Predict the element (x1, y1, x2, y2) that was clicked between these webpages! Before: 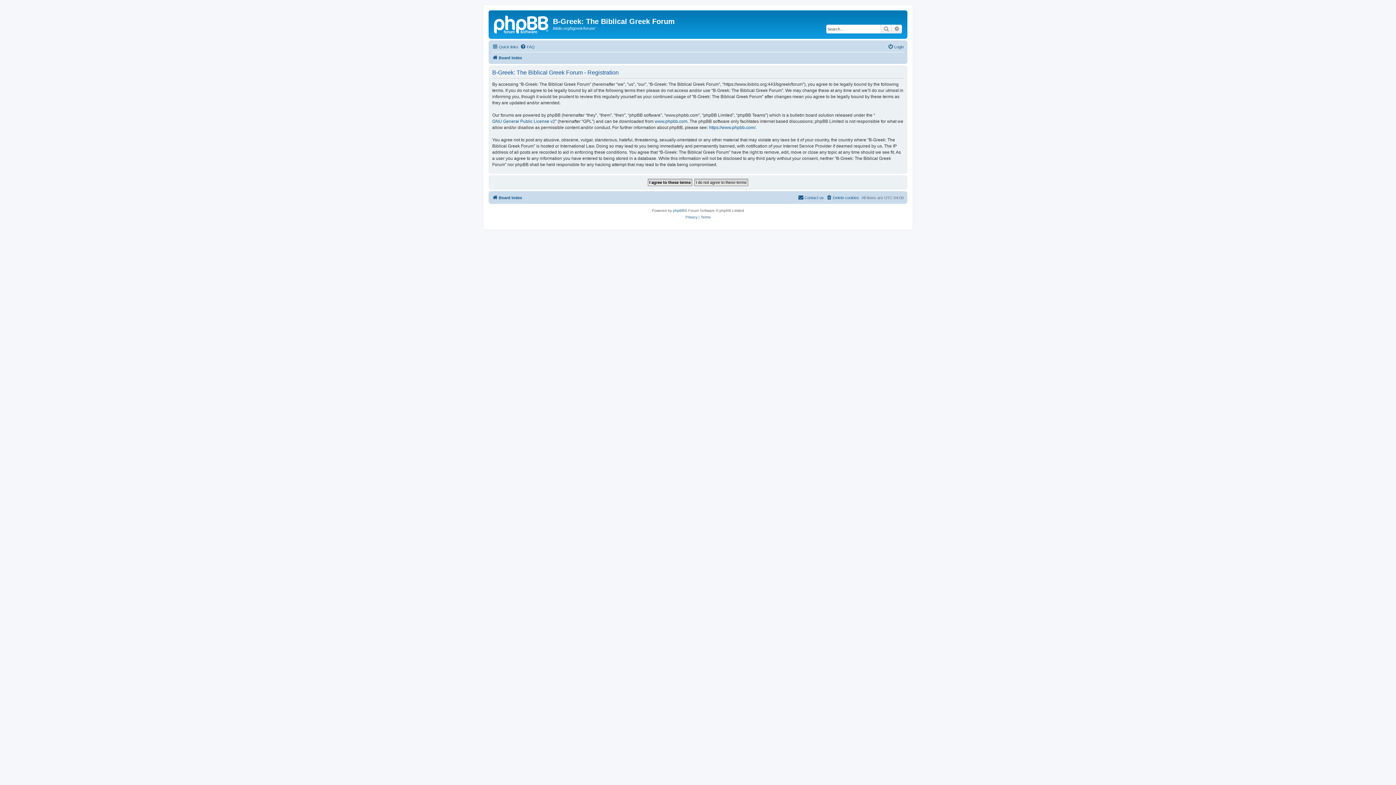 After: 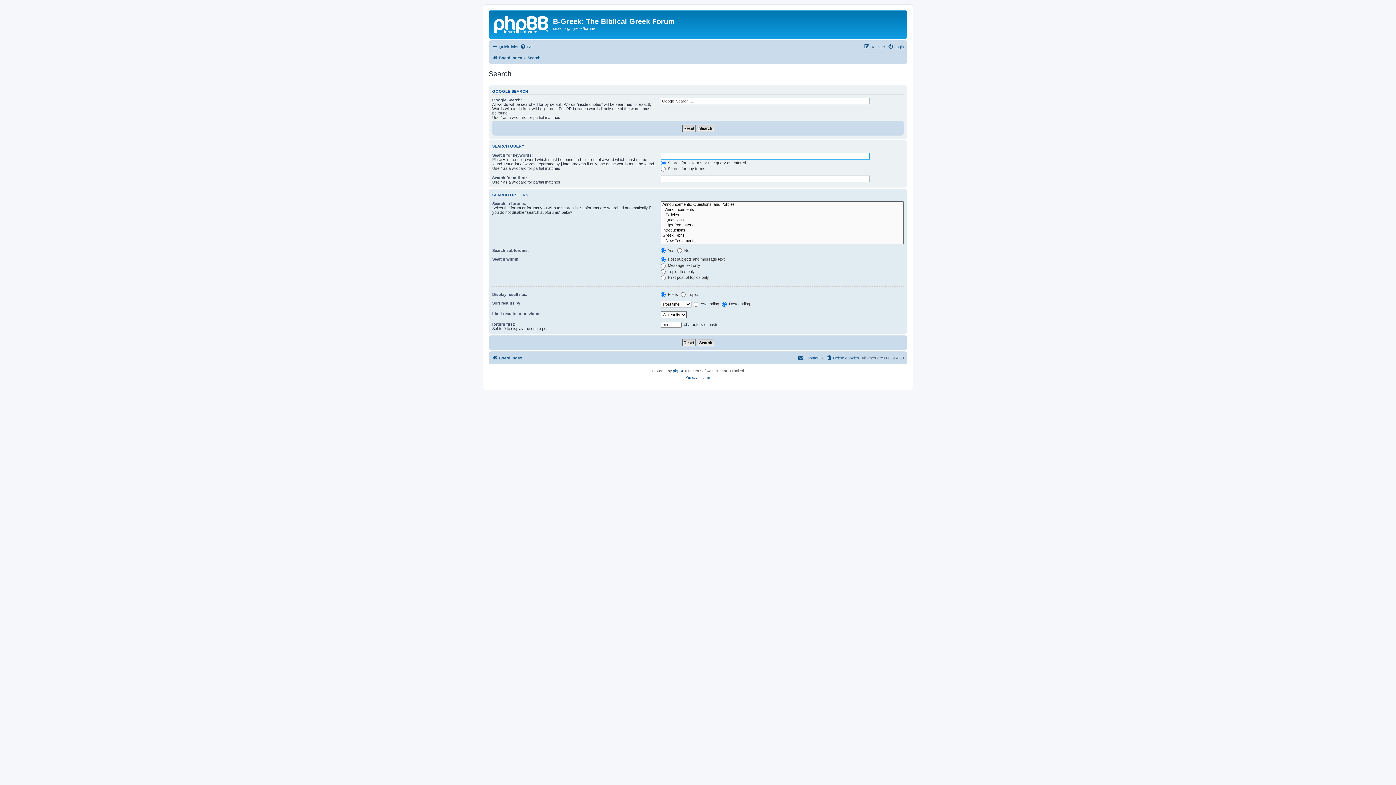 Action: bbox: (892, 24, 902, 33) label: Advanced search